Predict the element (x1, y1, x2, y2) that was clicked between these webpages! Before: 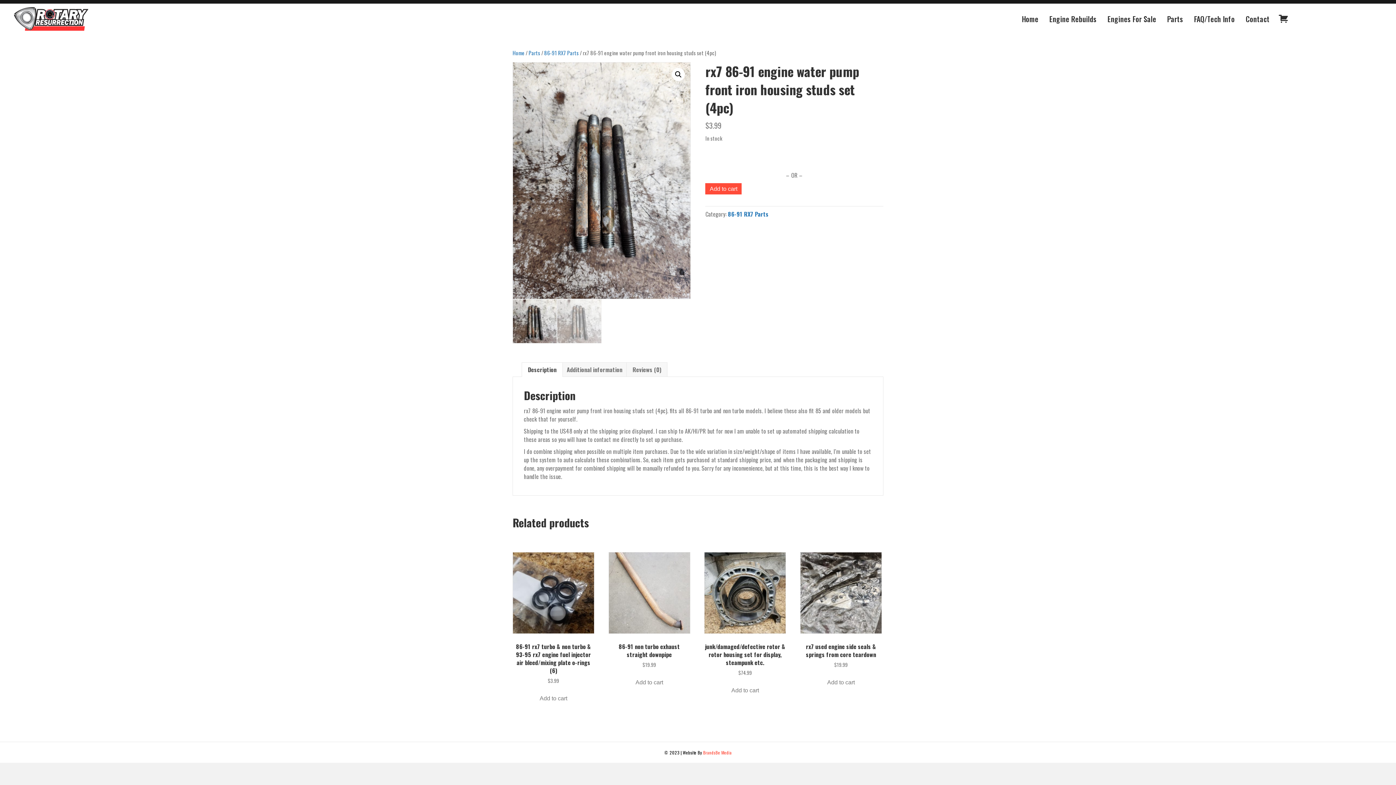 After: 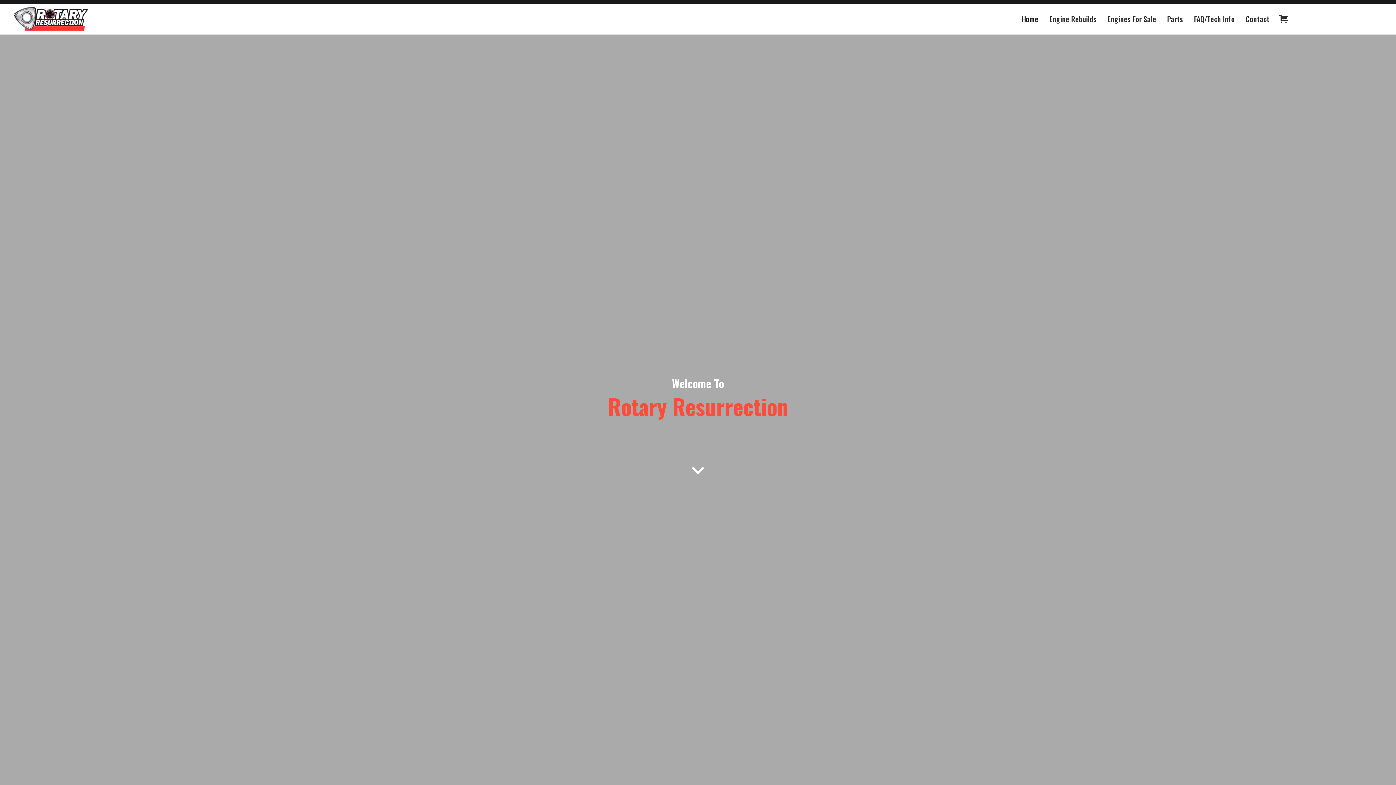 Action: bbox: (1016, 10, 1044, 27) label: Home